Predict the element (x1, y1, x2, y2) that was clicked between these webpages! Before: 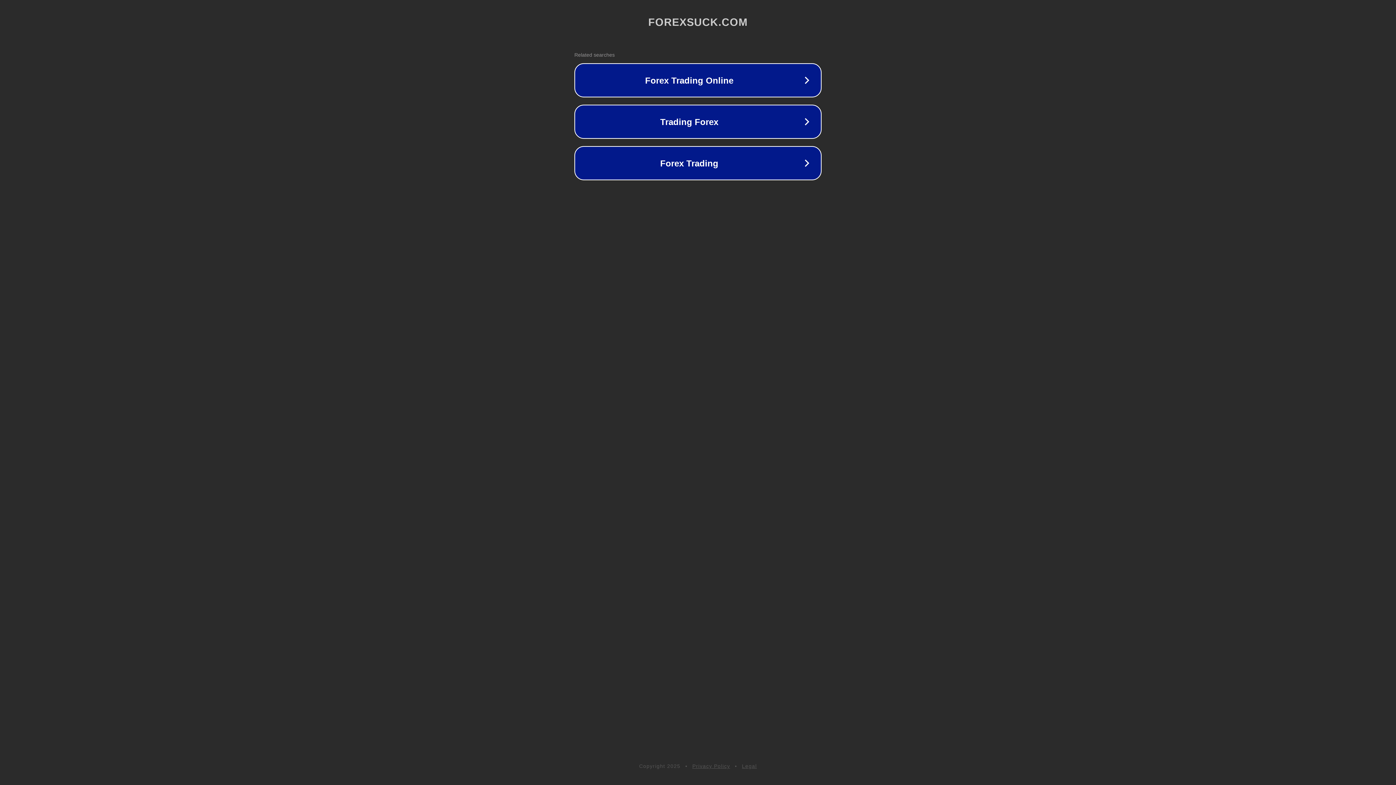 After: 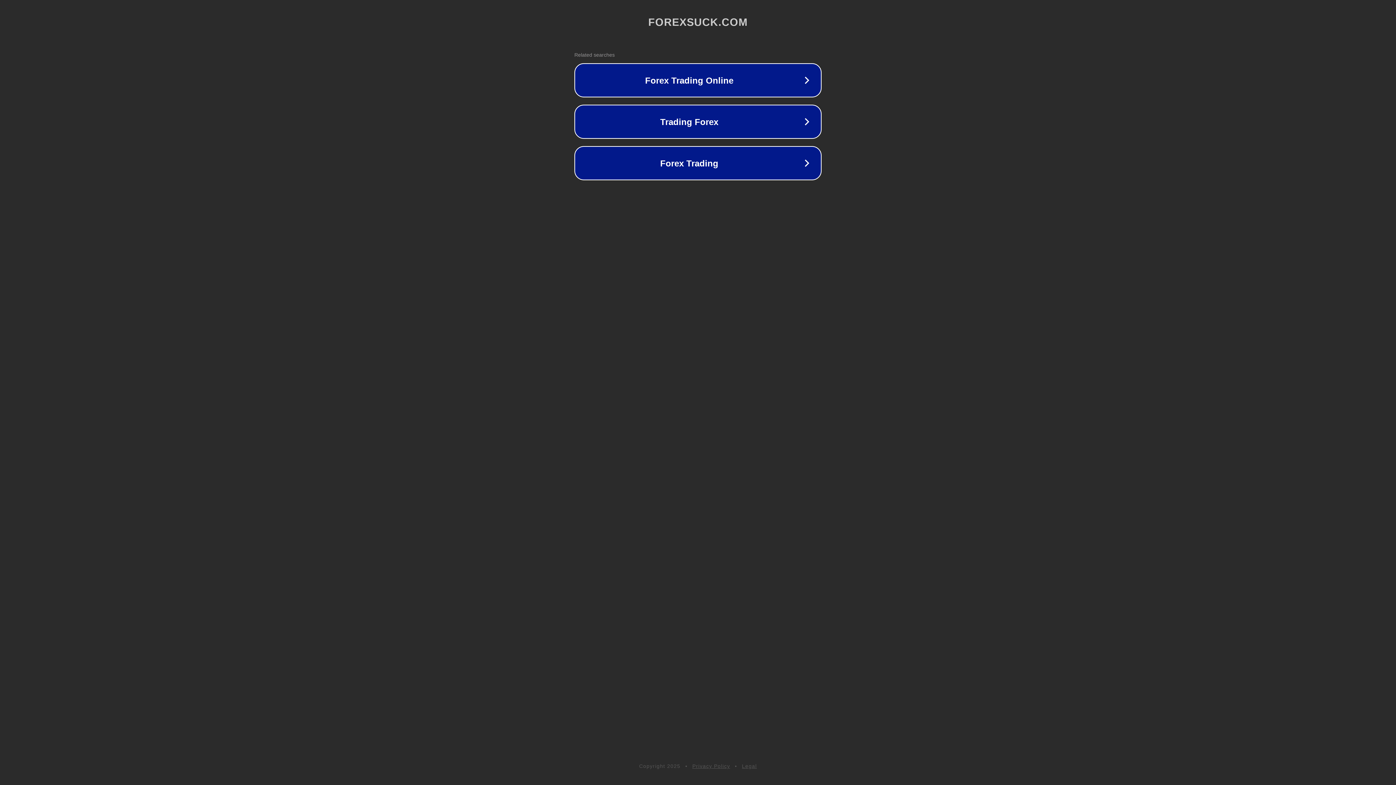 Action: label: Privacy Policy bbox: (692, 763, 730, 769)